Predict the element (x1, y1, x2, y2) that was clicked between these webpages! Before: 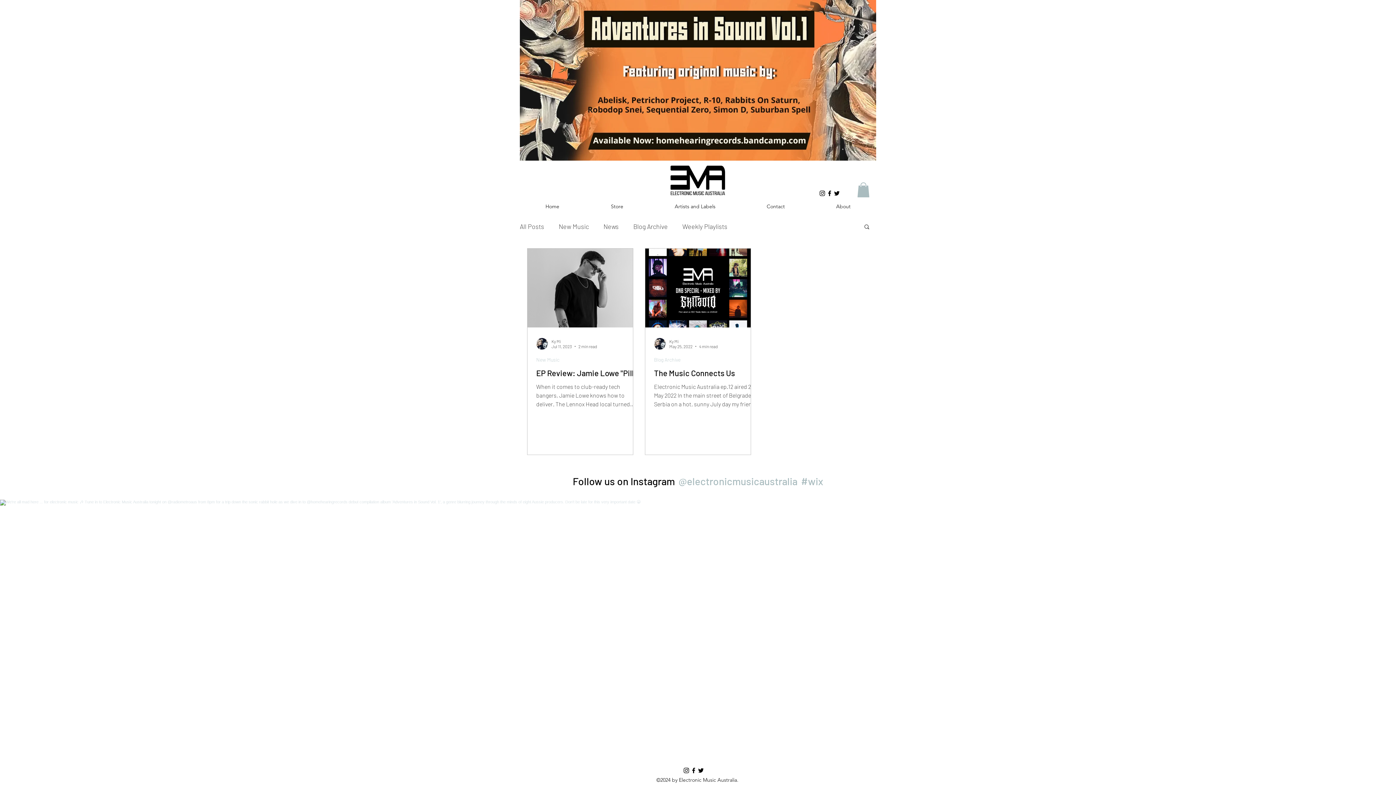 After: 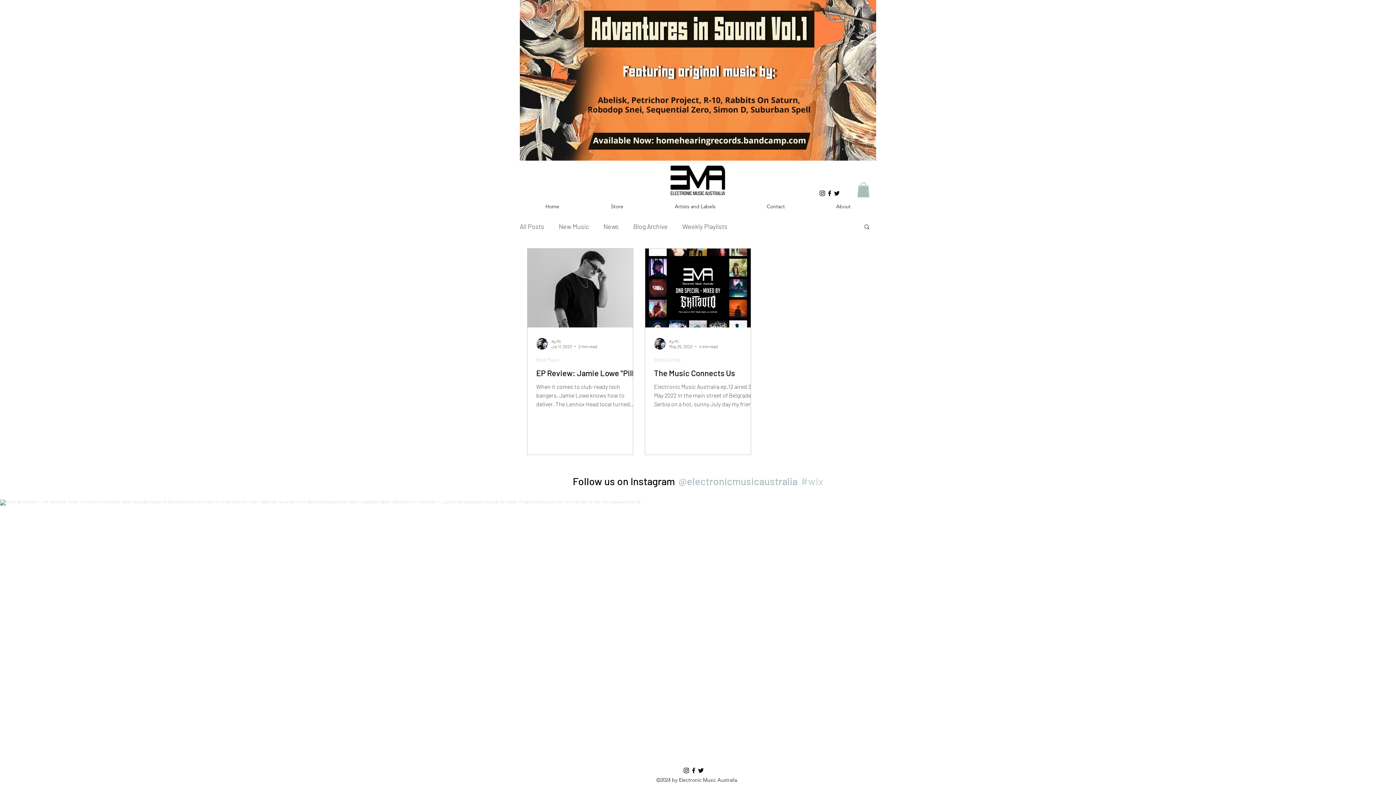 Action: label: #wix bbox: (800, 475, 826, 487)